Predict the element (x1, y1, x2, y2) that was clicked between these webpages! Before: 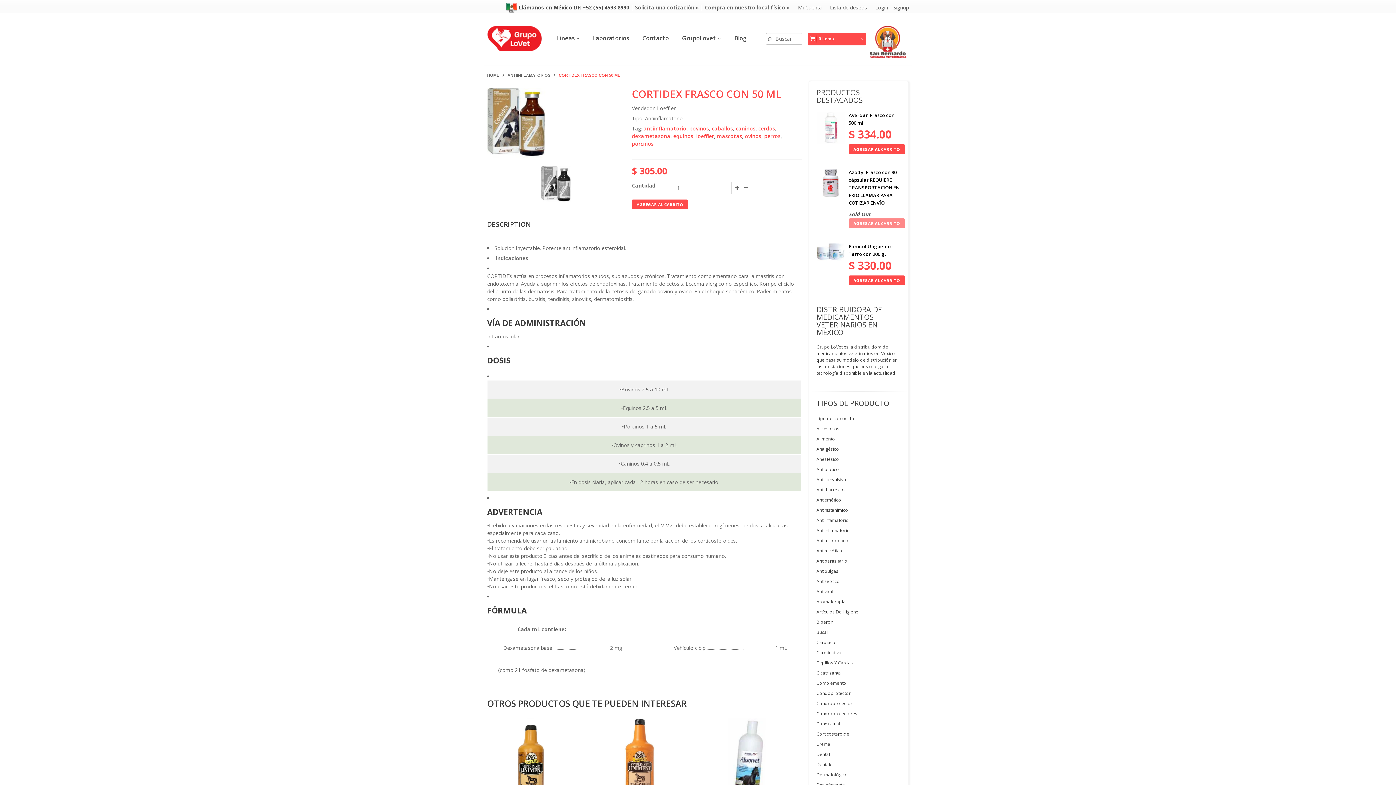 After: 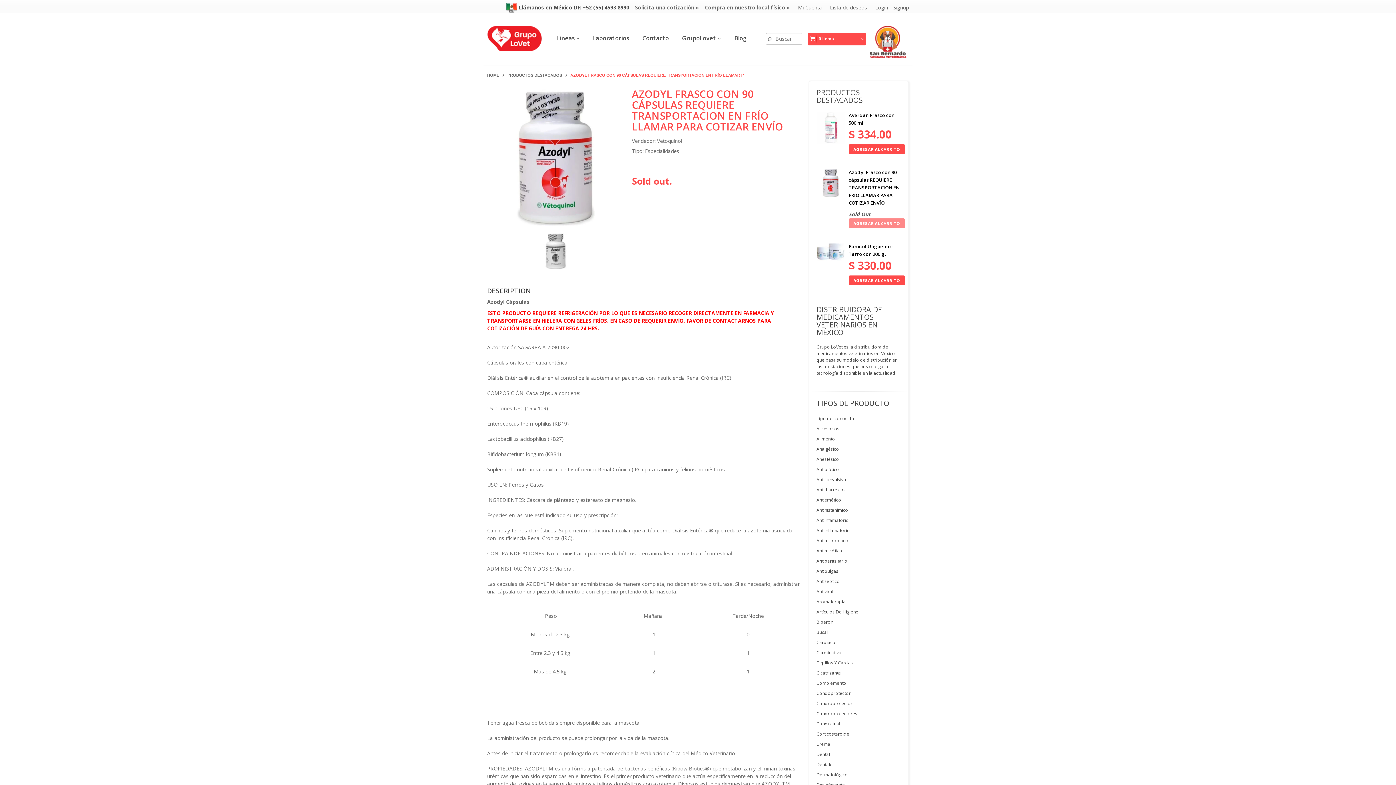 Action: bbox: (816, 179, 845, 185)